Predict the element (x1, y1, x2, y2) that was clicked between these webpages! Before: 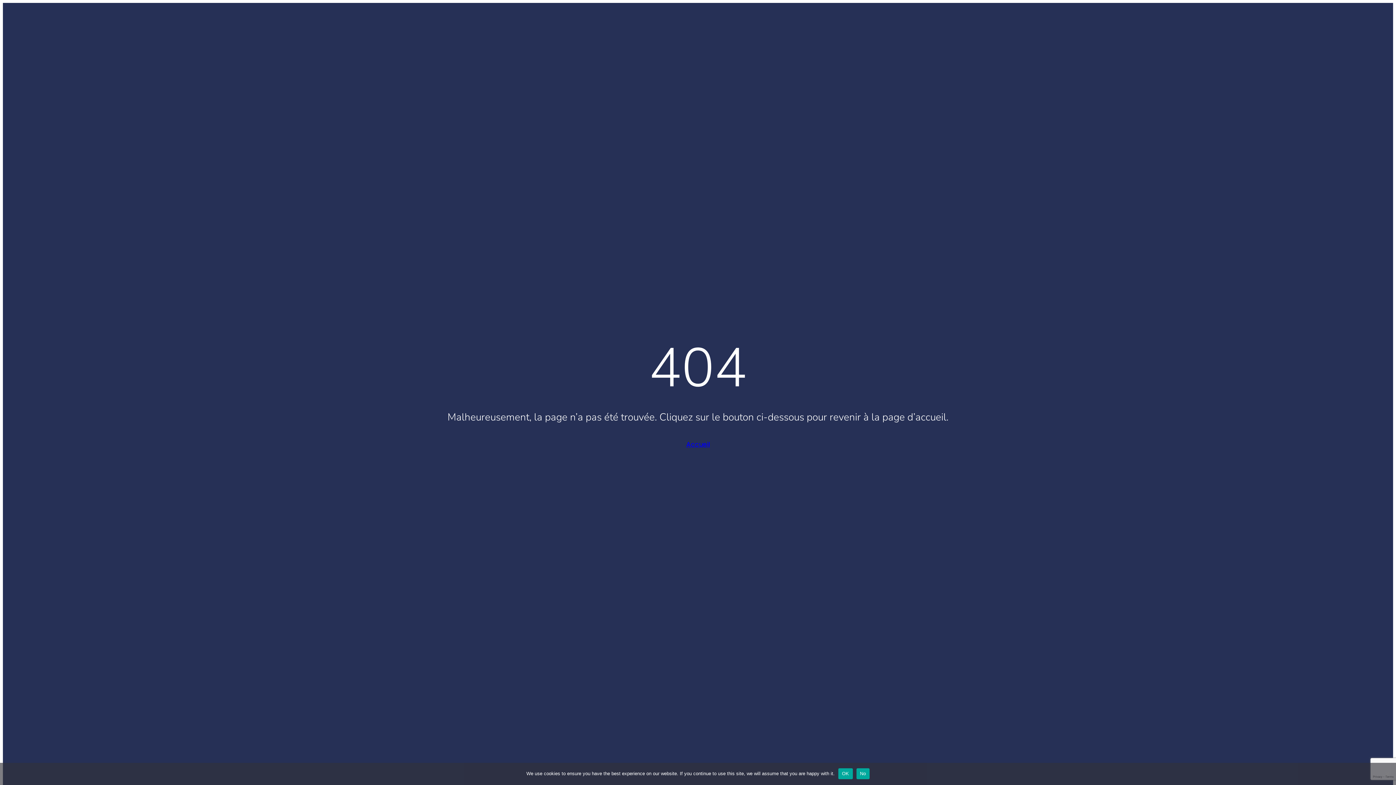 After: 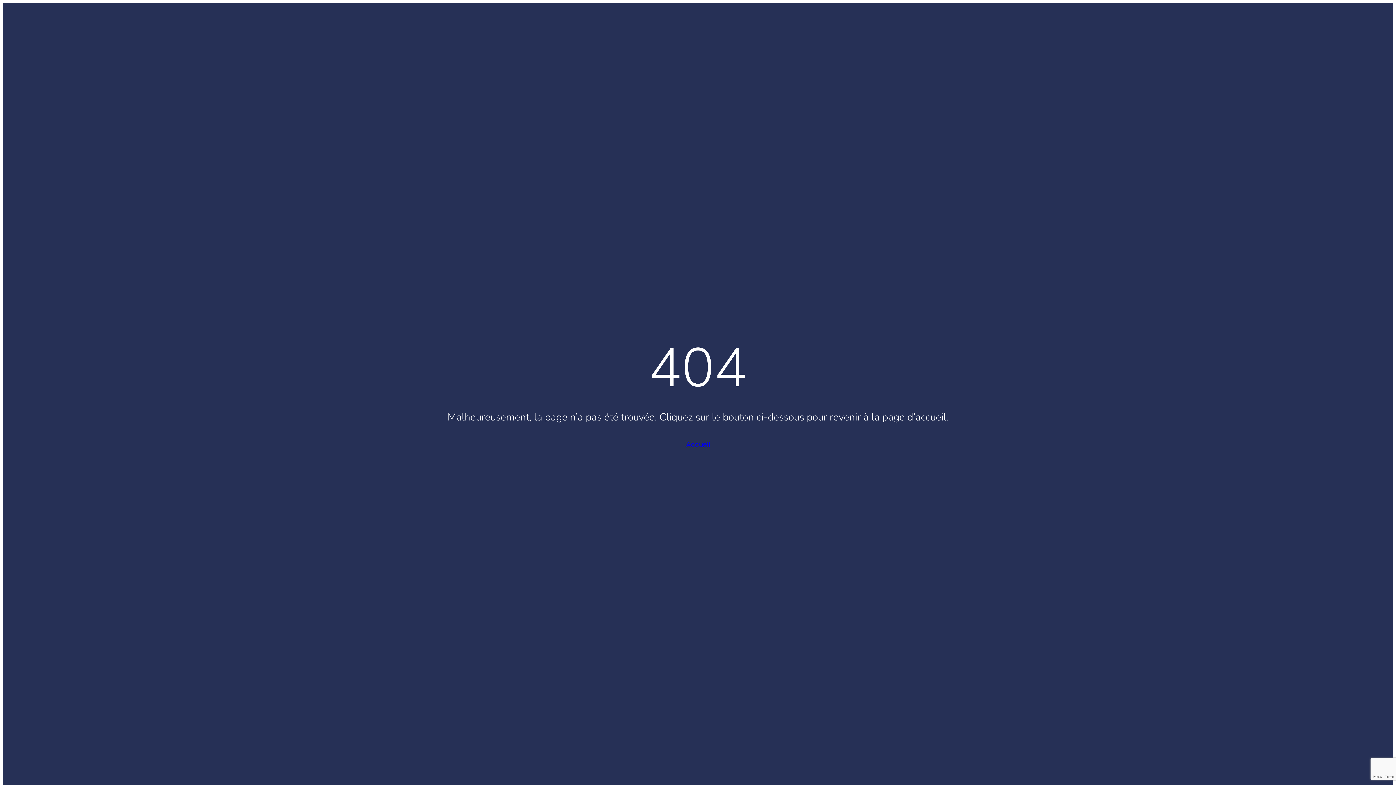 Action: label: No bbox: (856, 768, 869, 779)